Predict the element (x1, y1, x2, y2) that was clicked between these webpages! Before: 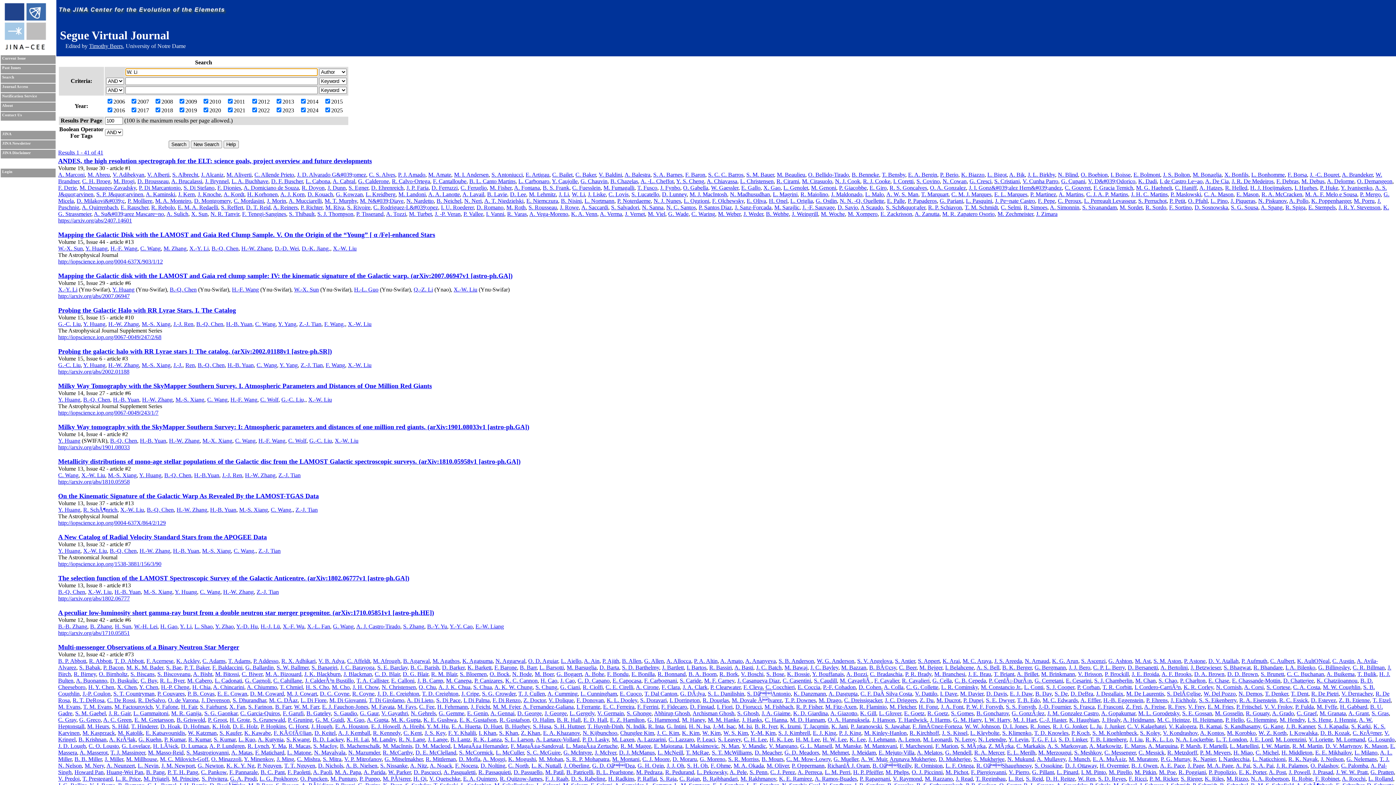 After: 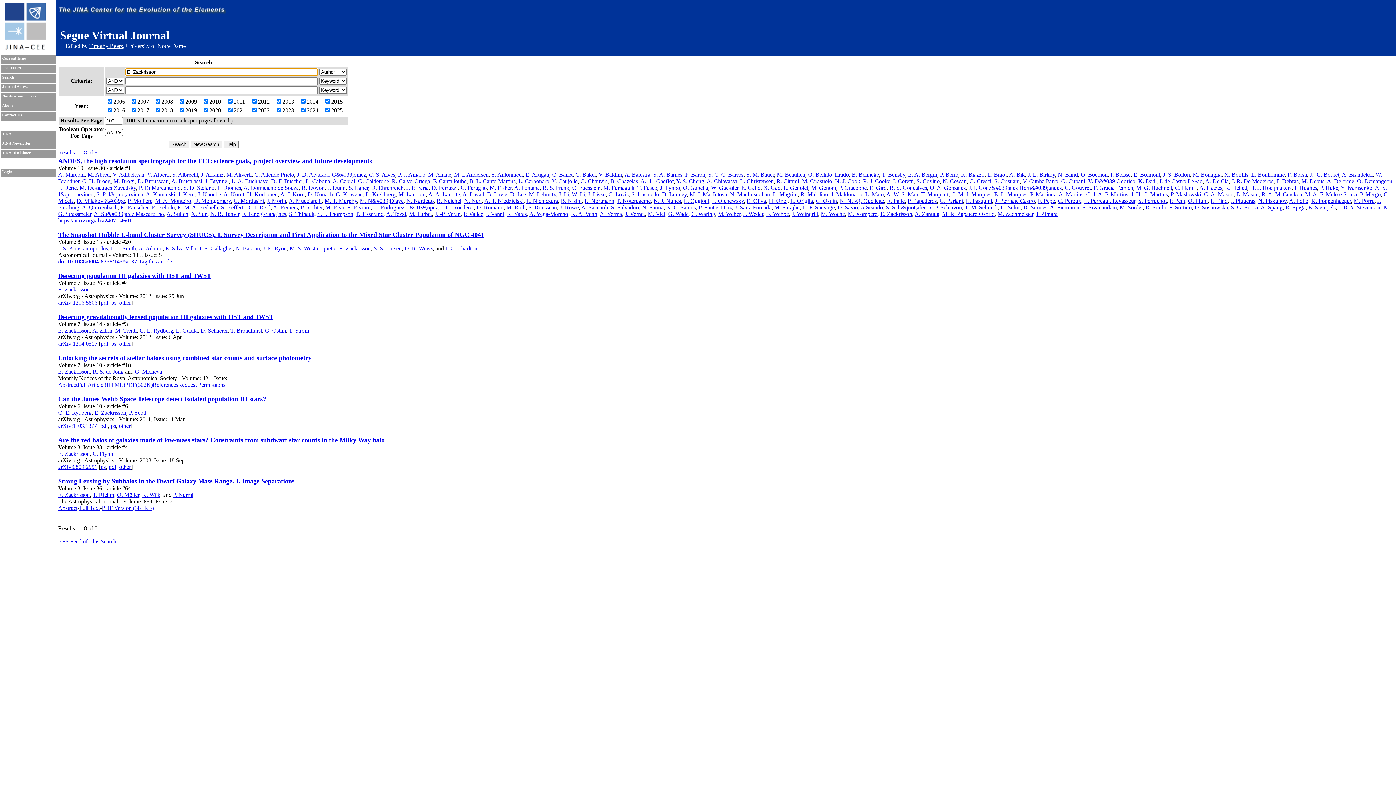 Action: label: E. Zackrisson bbox: (880, 210, 912, 217)